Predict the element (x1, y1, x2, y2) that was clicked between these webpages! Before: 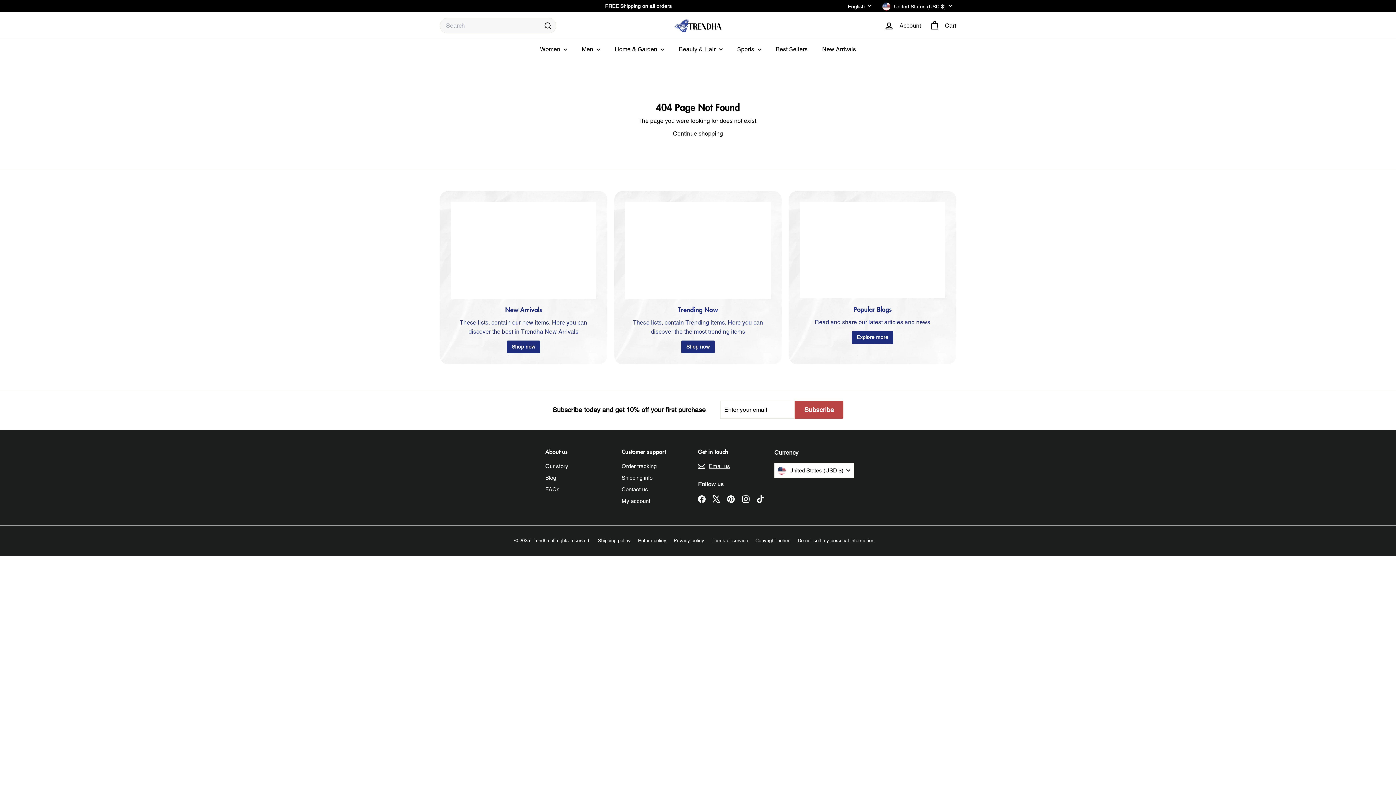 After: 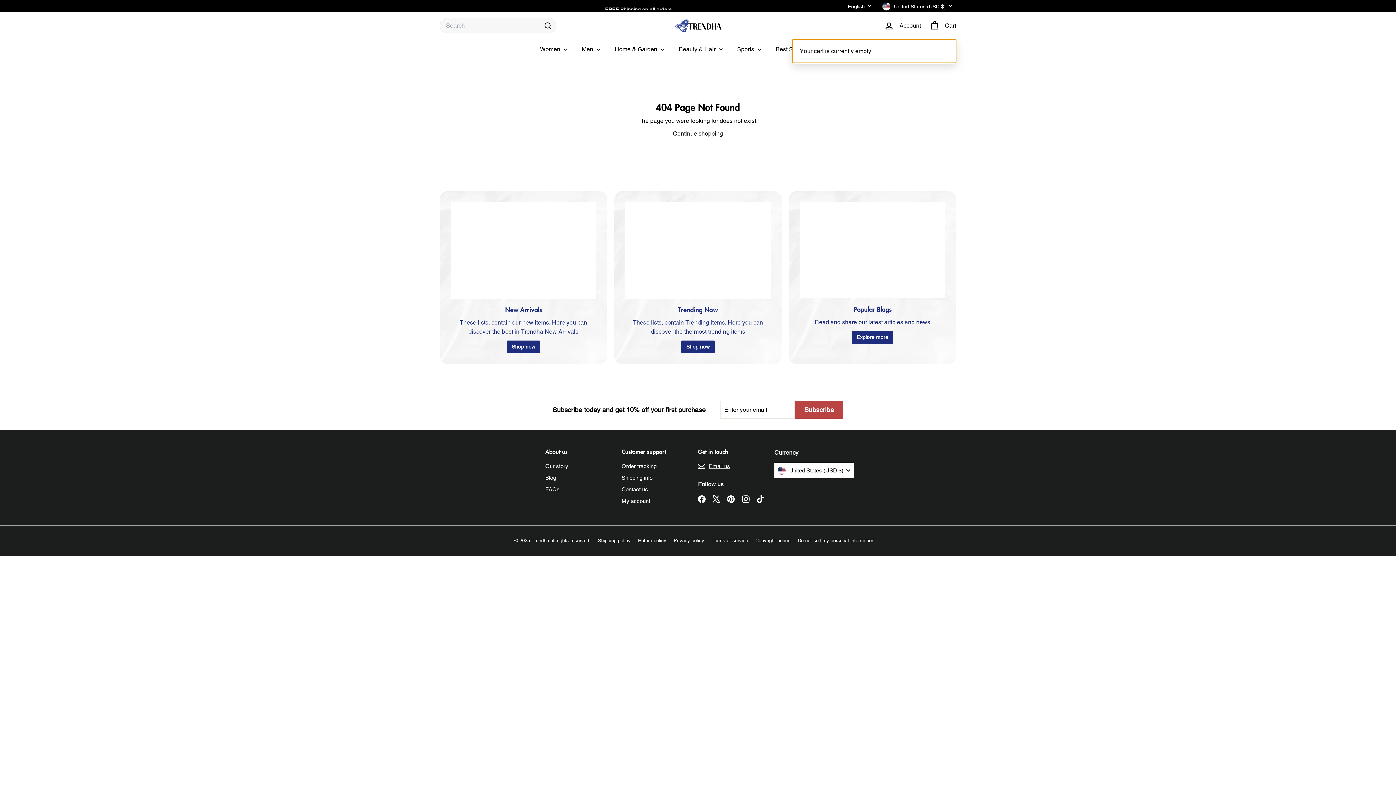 Action: label: 


Cart

 bbox: (925, 14, 960, 36)